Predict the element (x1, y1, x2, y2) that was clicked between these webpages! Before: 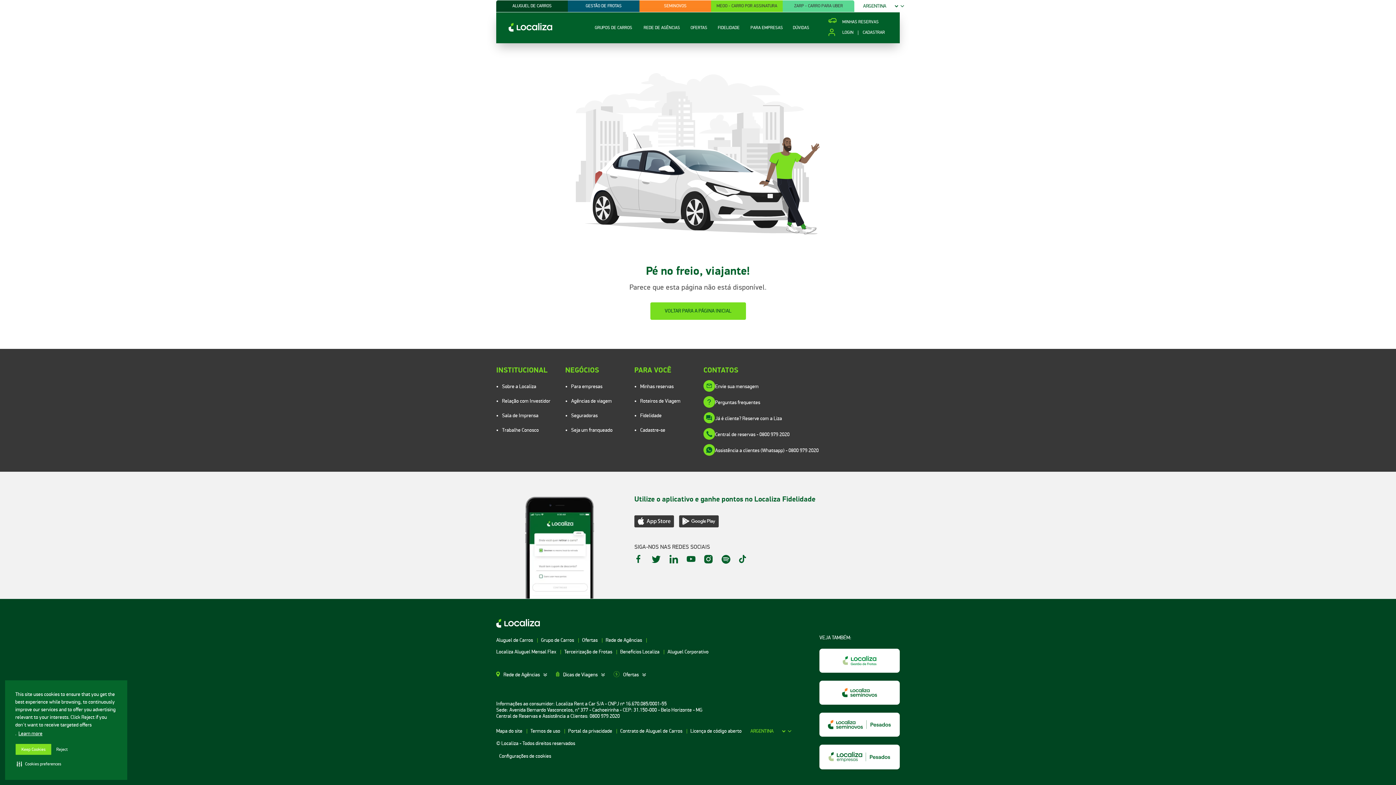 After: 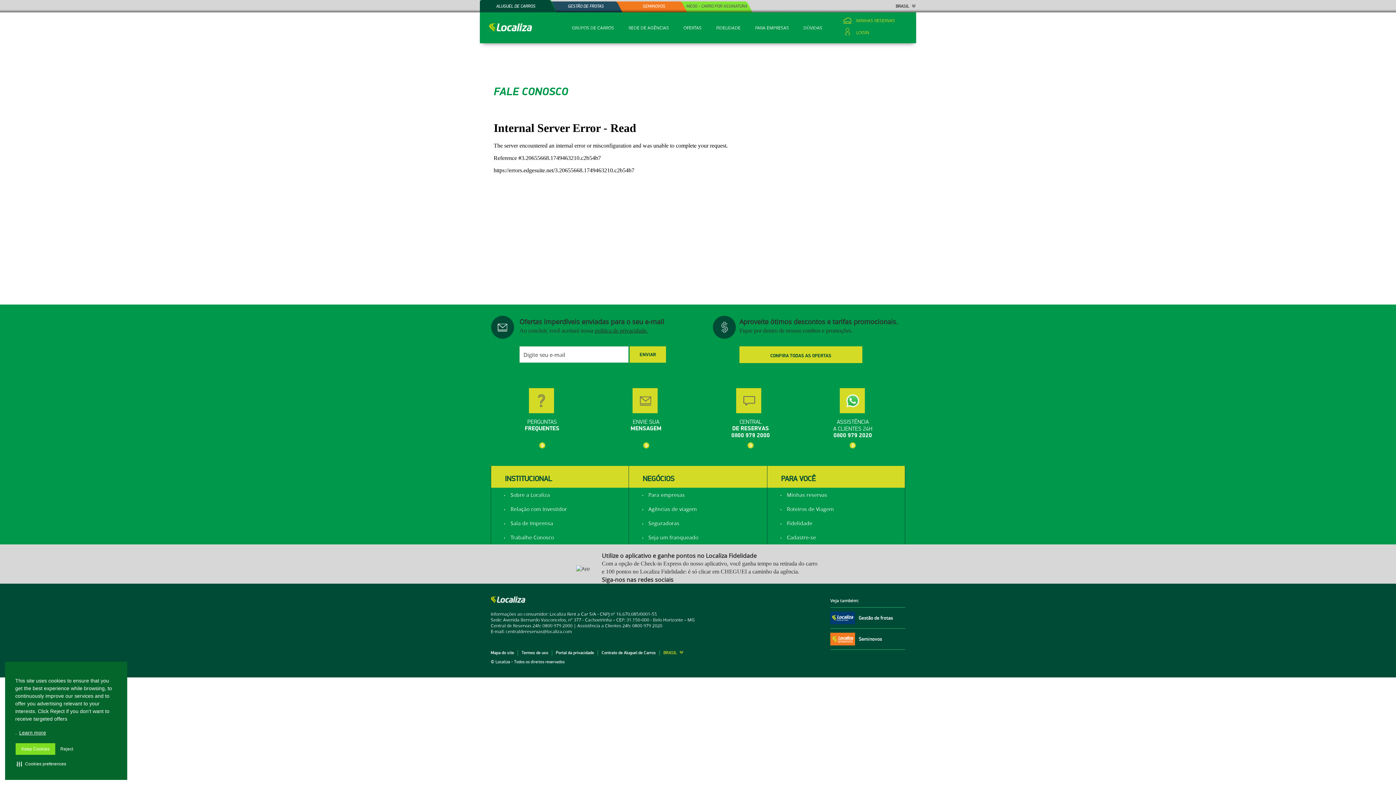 Action: bbox: (715, 383, 758, 389) label: Envie sua mensagem